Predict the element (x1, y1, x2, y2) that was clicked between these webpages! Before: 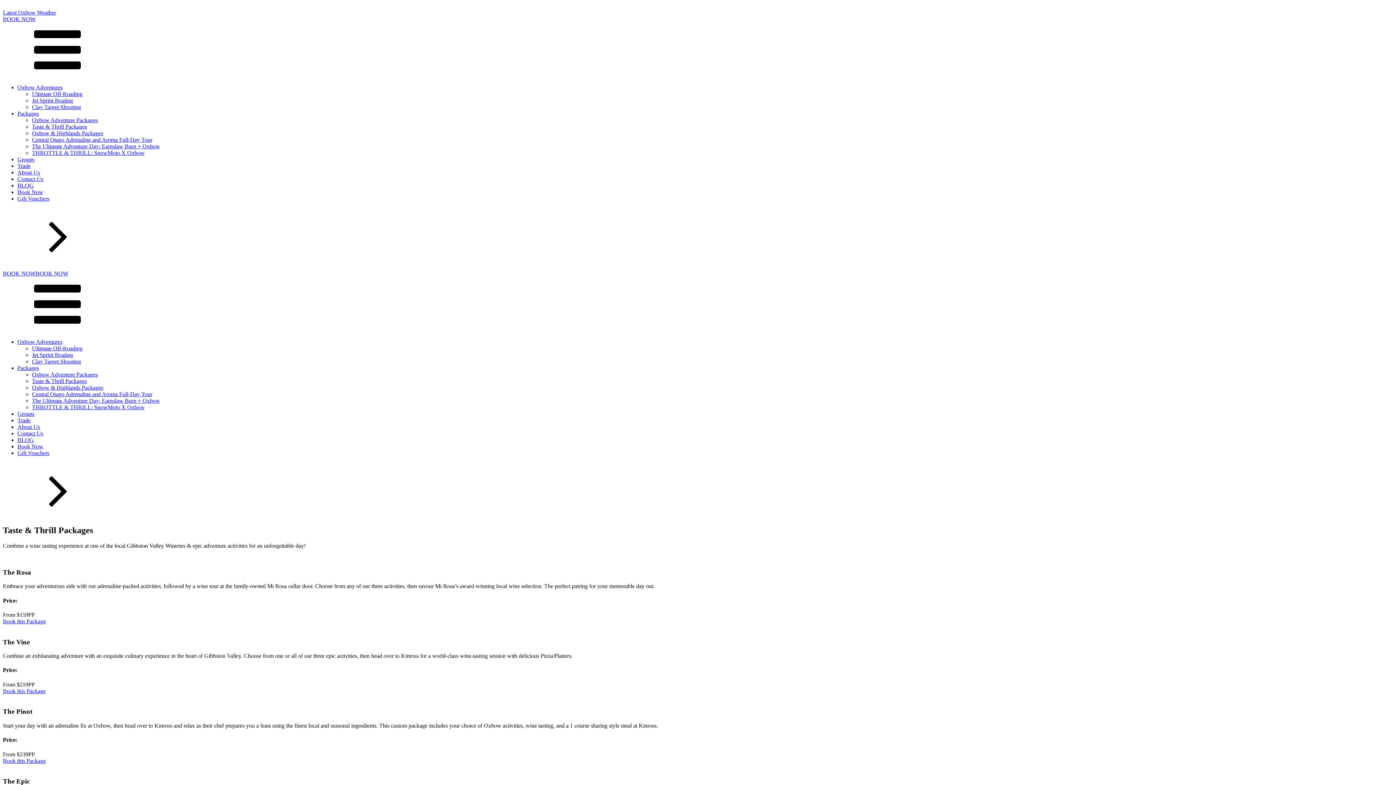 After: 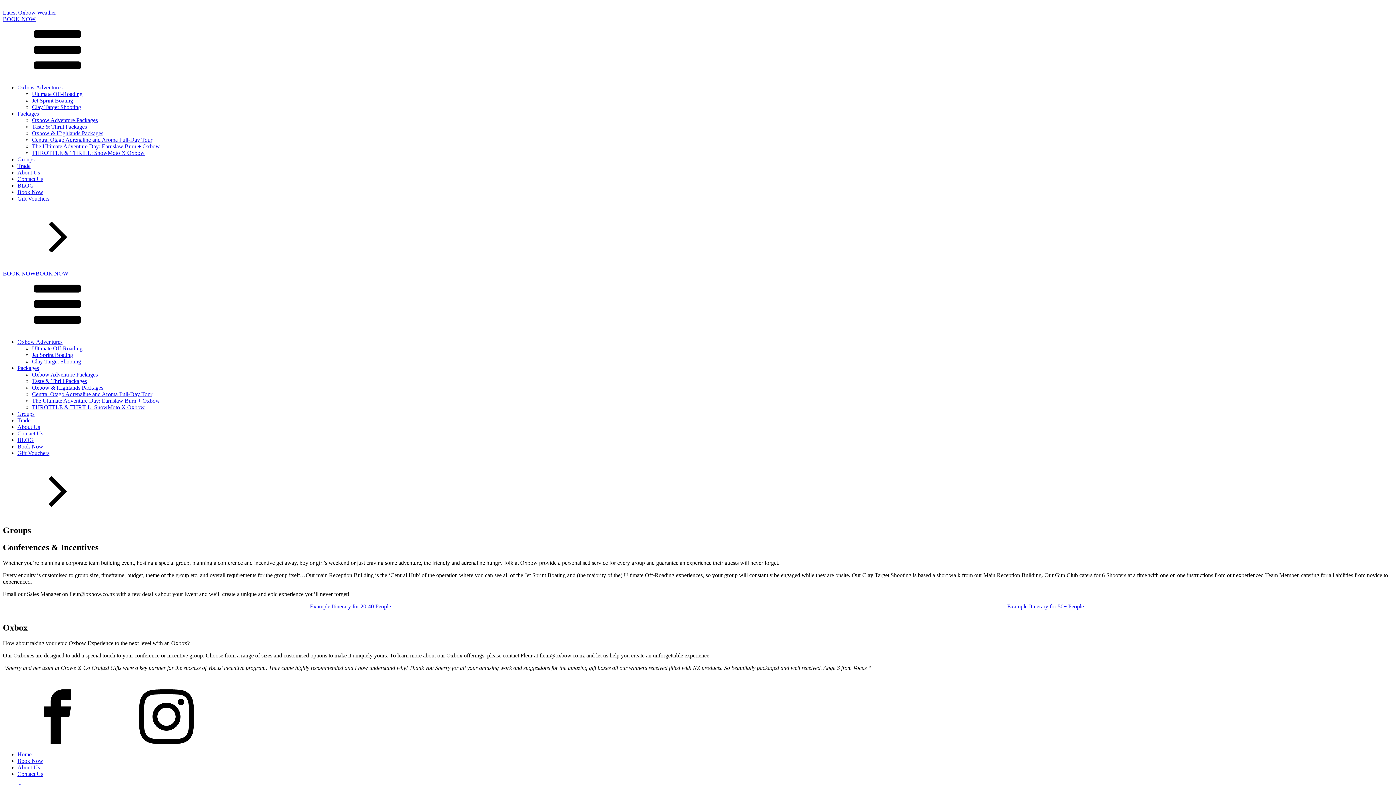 Action: bbox: (17, 156, 34, 162) label: Groups